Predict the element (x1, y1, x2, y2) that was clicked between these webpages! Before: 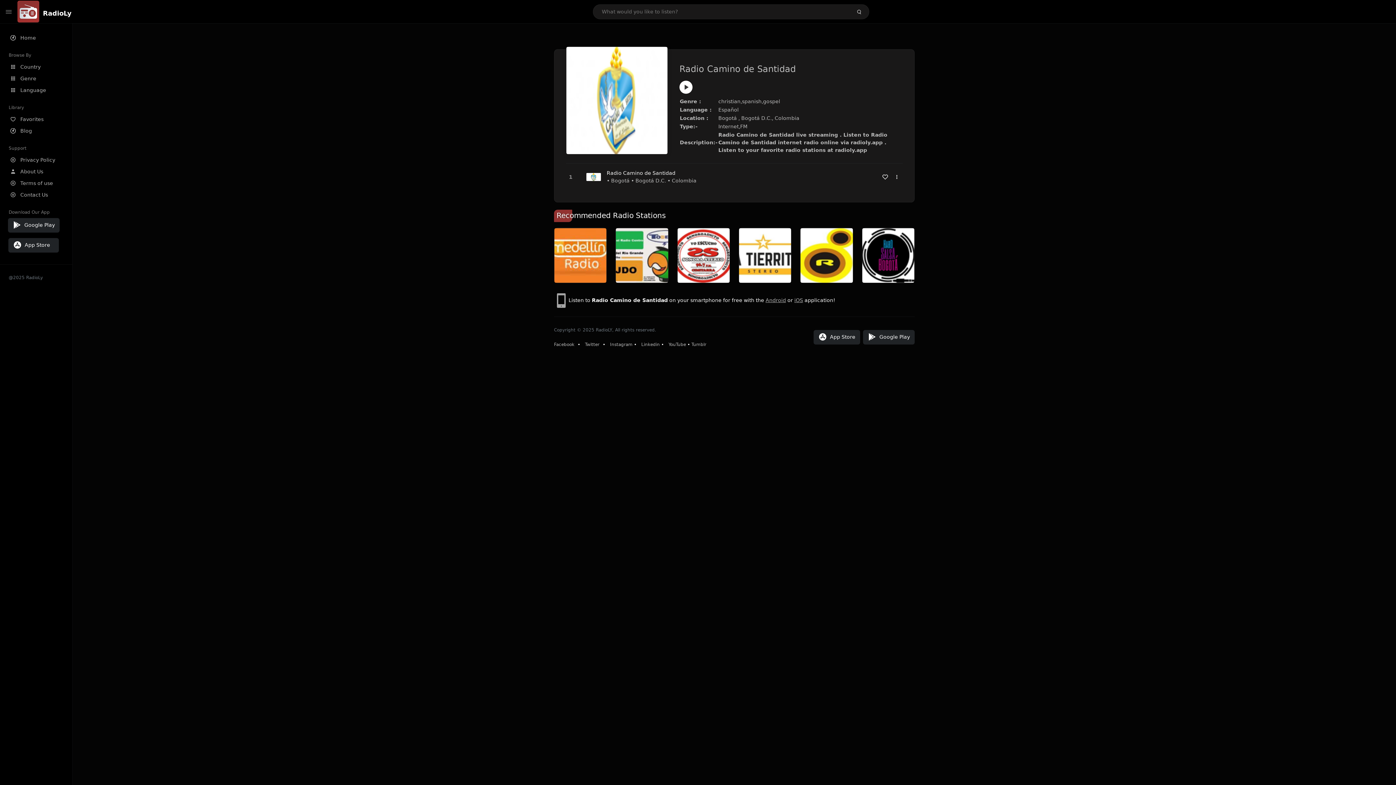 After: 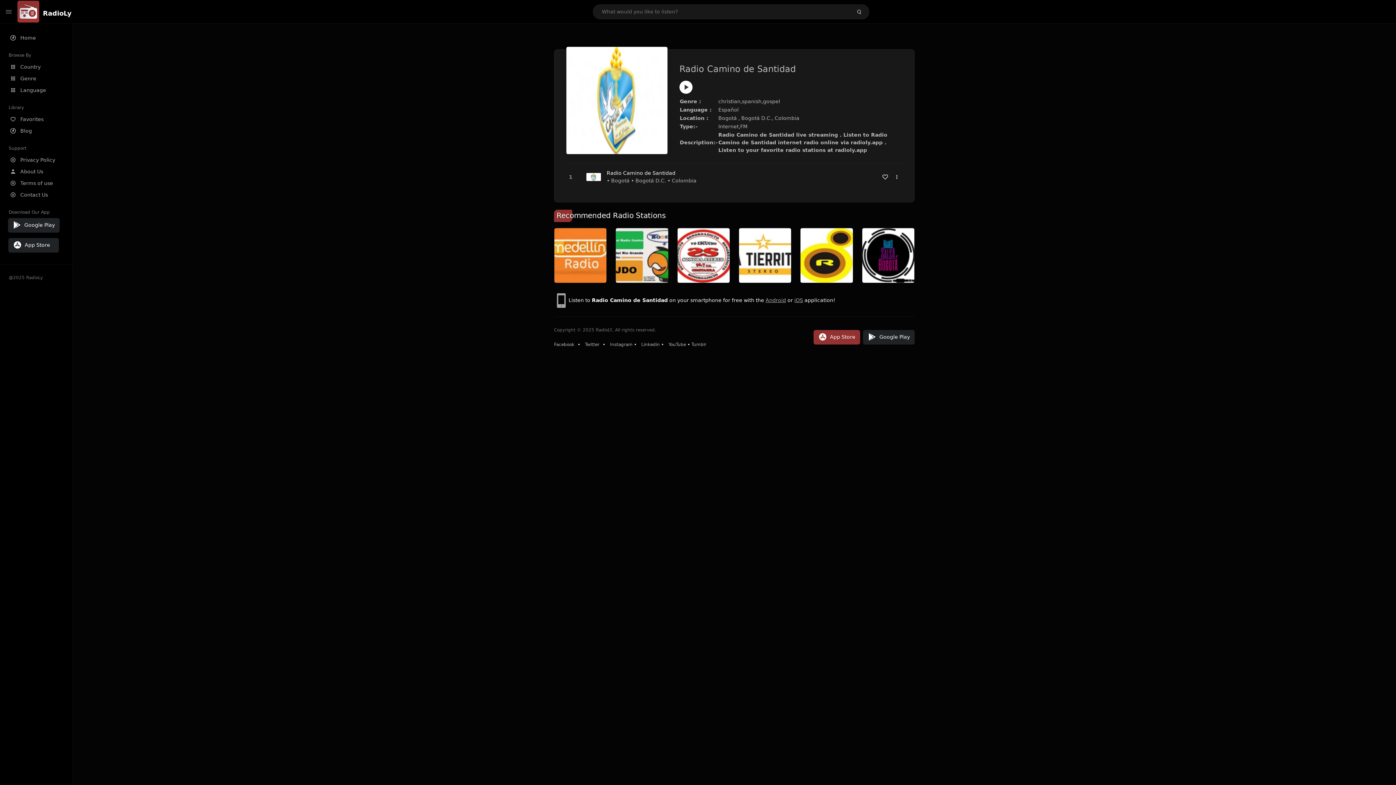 Action: bbox: (813, 330, 860, 344) label: App Store